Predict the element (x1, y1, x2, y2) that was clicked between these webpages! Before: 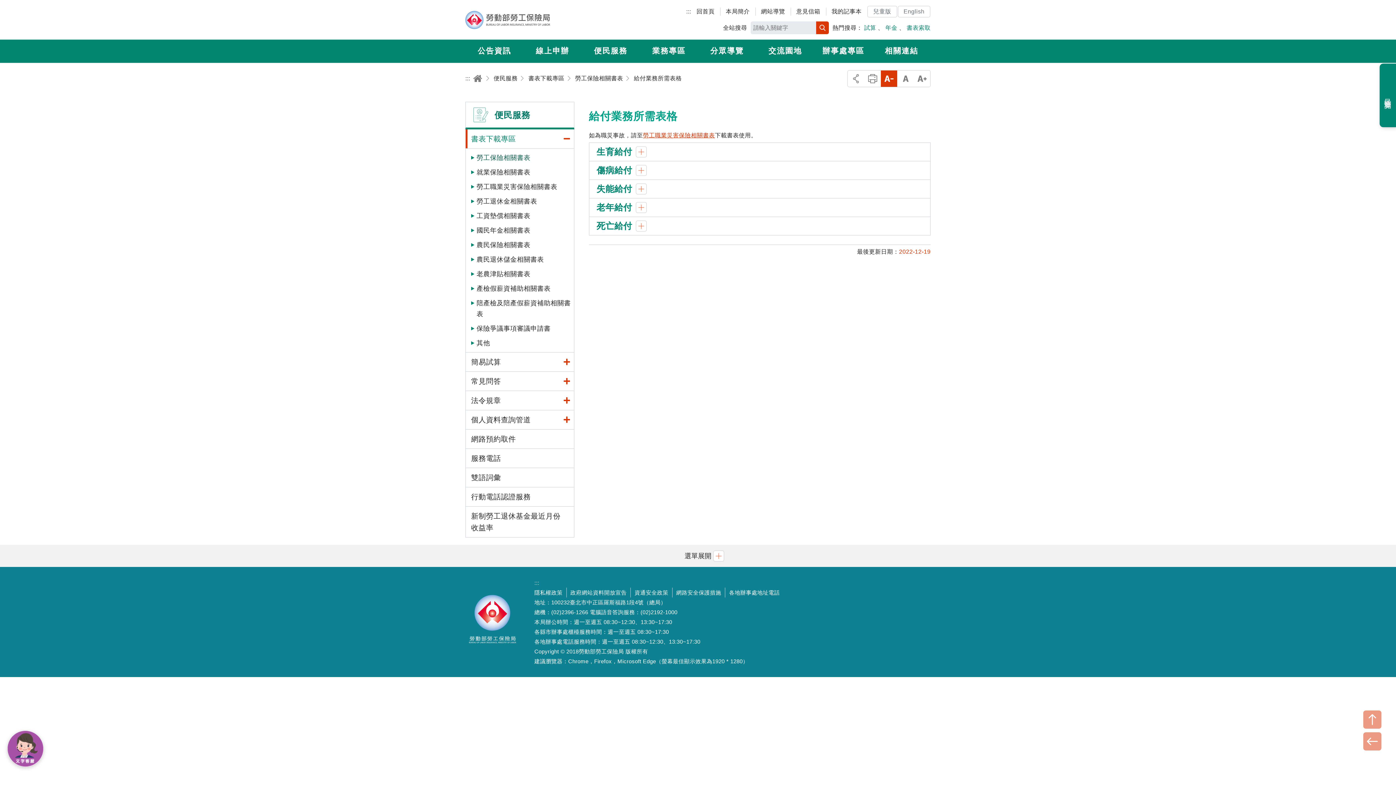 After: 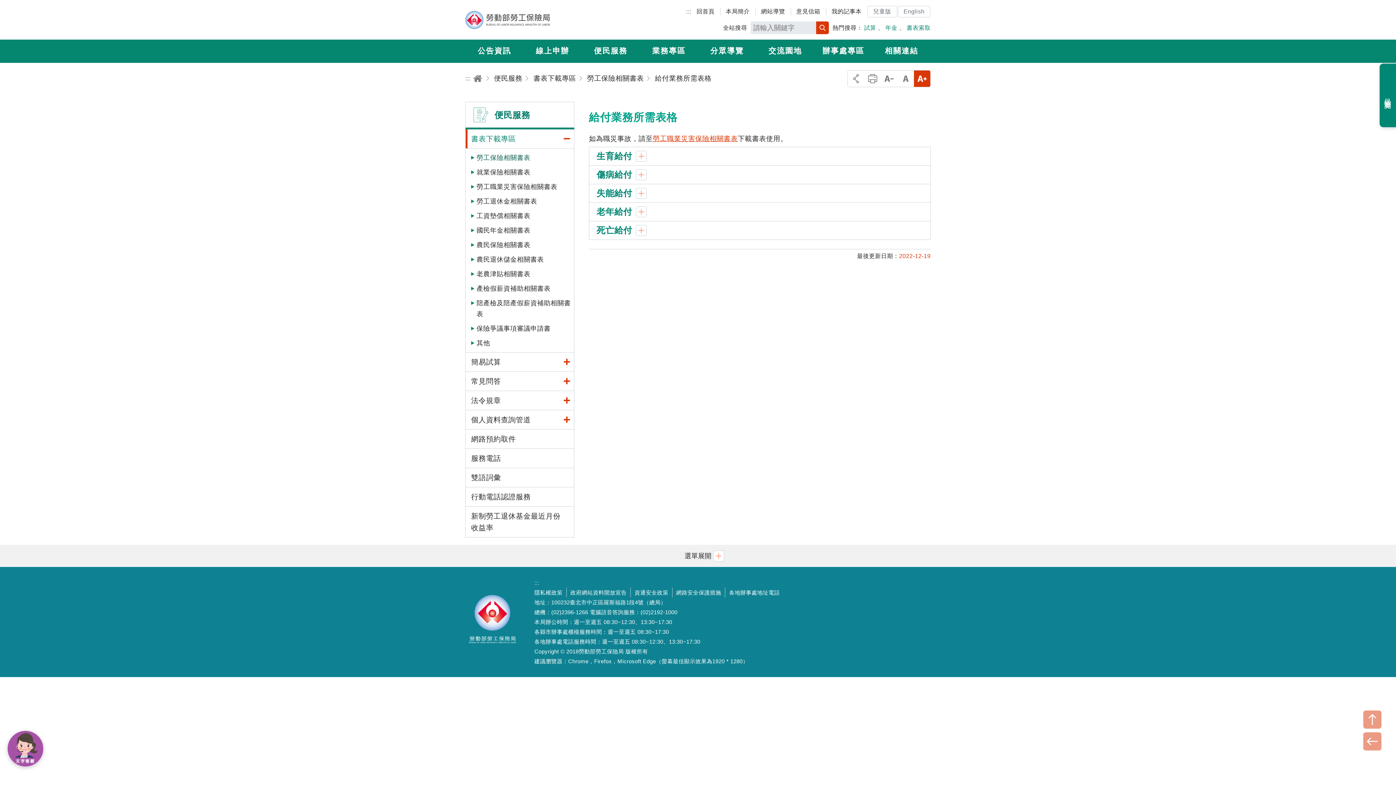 Action: label: 大字級 bbox: (914, 70, 930, 86)